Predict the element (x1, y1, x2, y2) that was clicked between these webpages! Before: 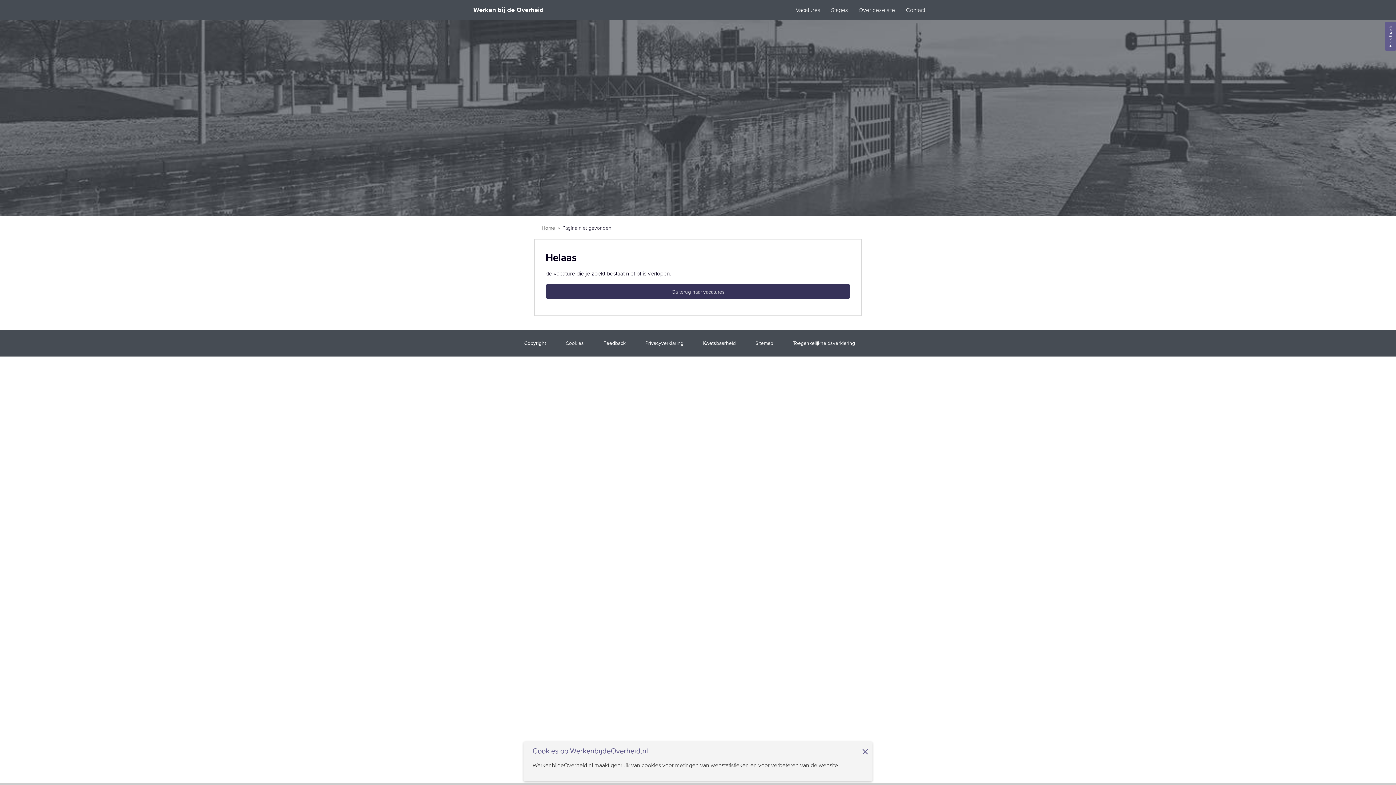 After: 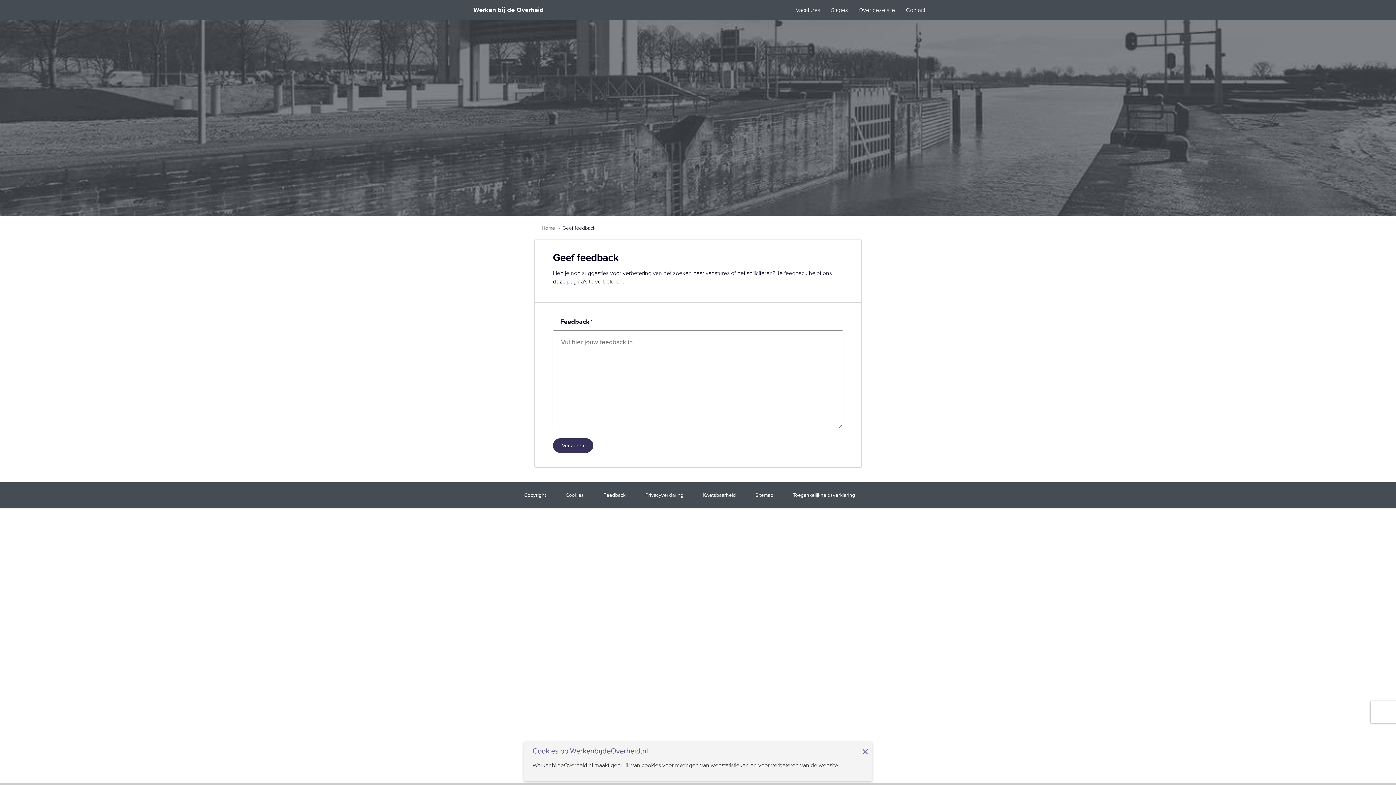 Action: label: Feedback bbox: (595, 337, 633, 349)